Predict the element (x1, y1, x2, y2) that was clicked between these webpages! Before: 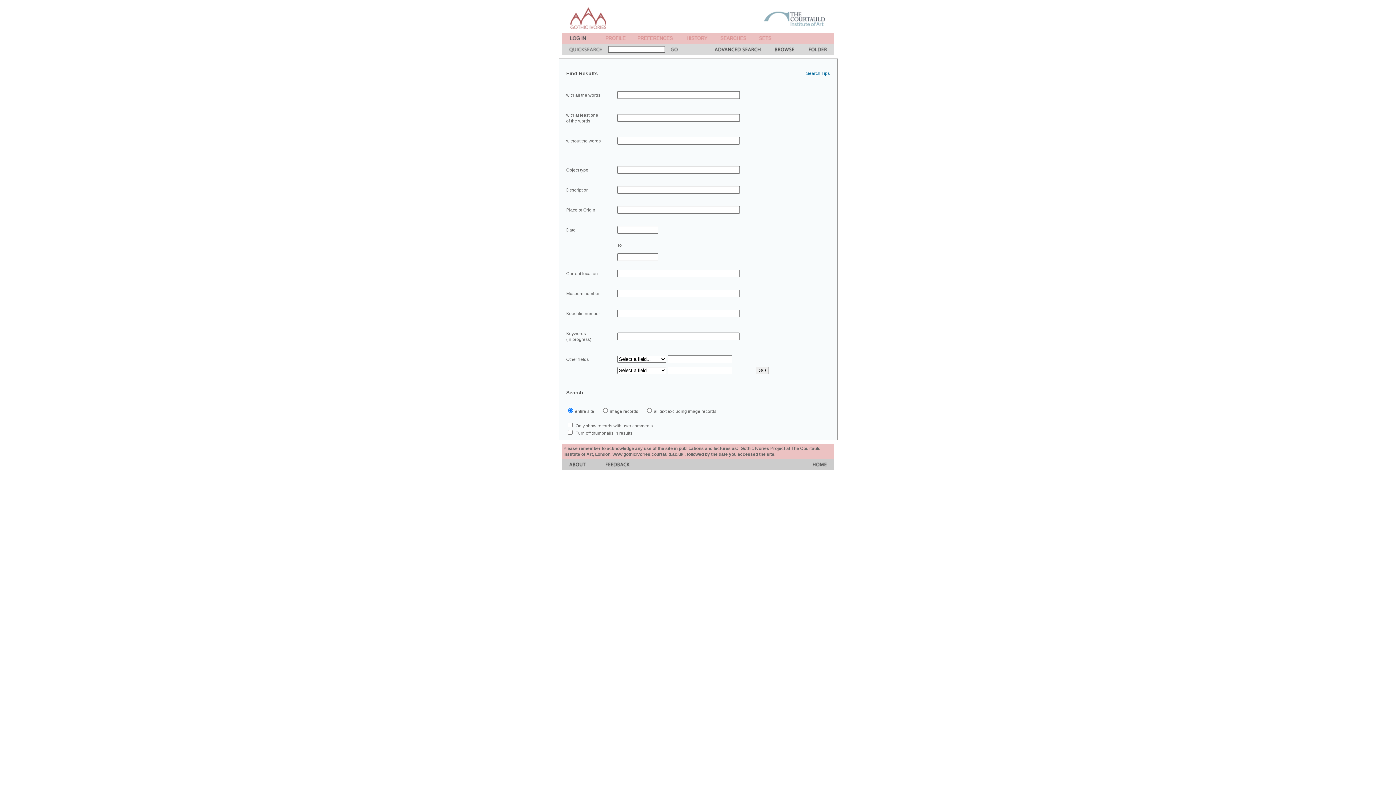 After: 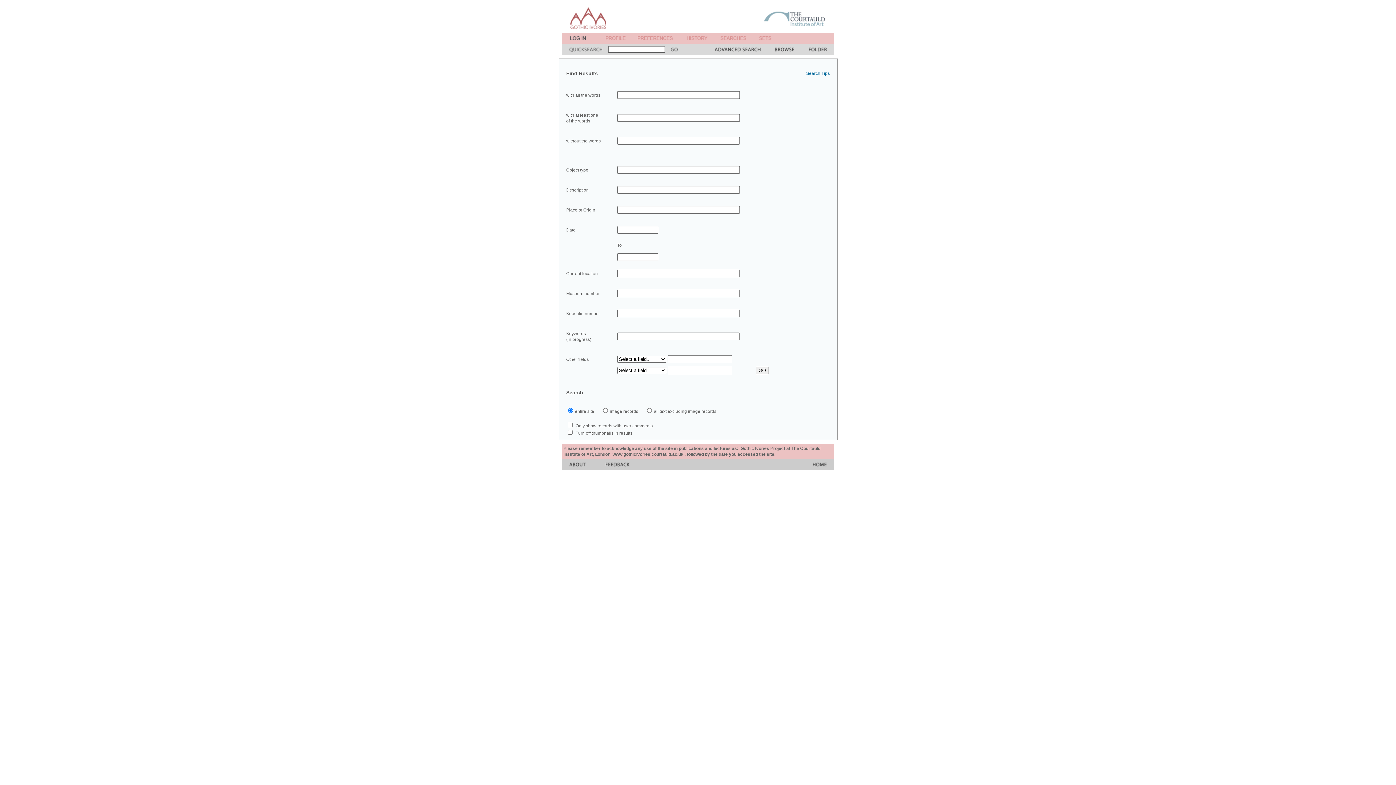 Action: bbox: (720, 38, 746, 44)